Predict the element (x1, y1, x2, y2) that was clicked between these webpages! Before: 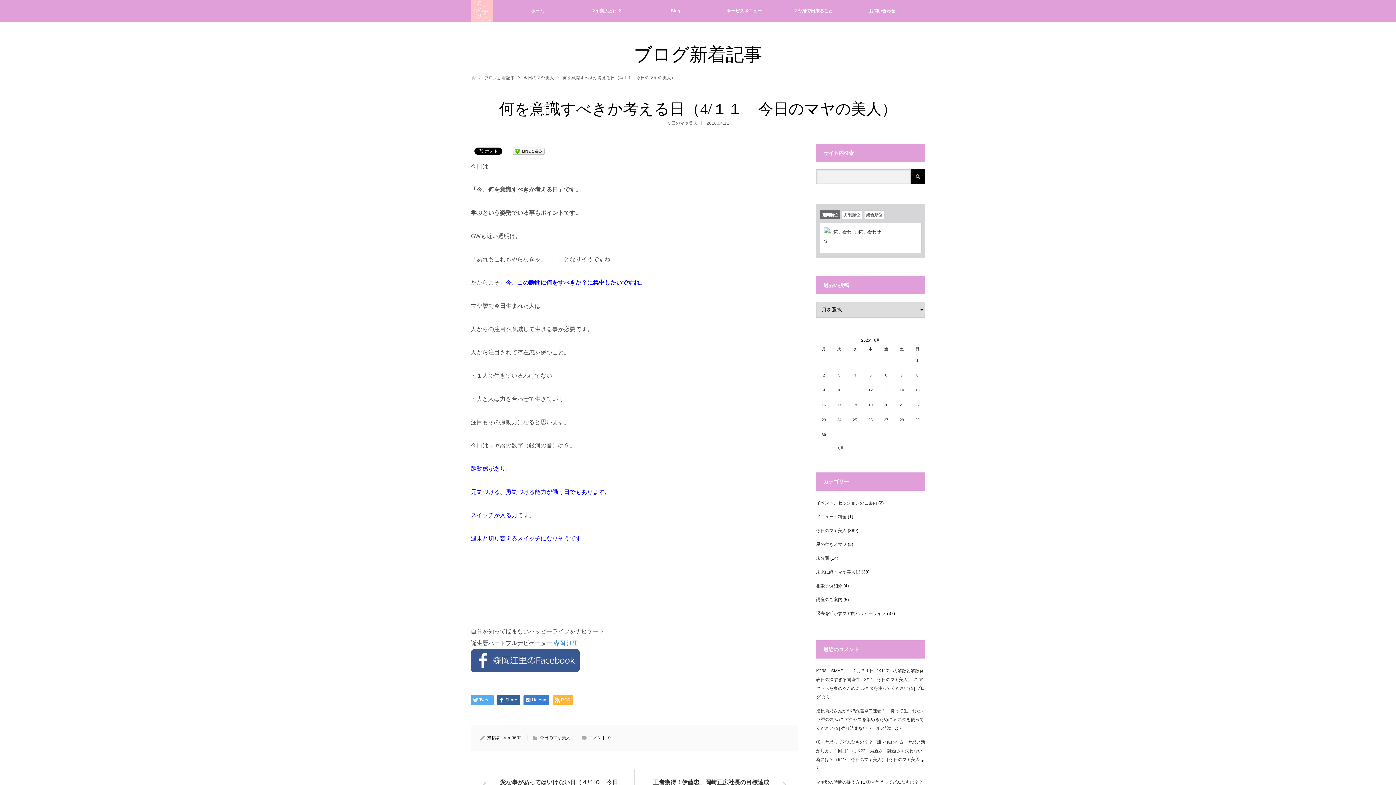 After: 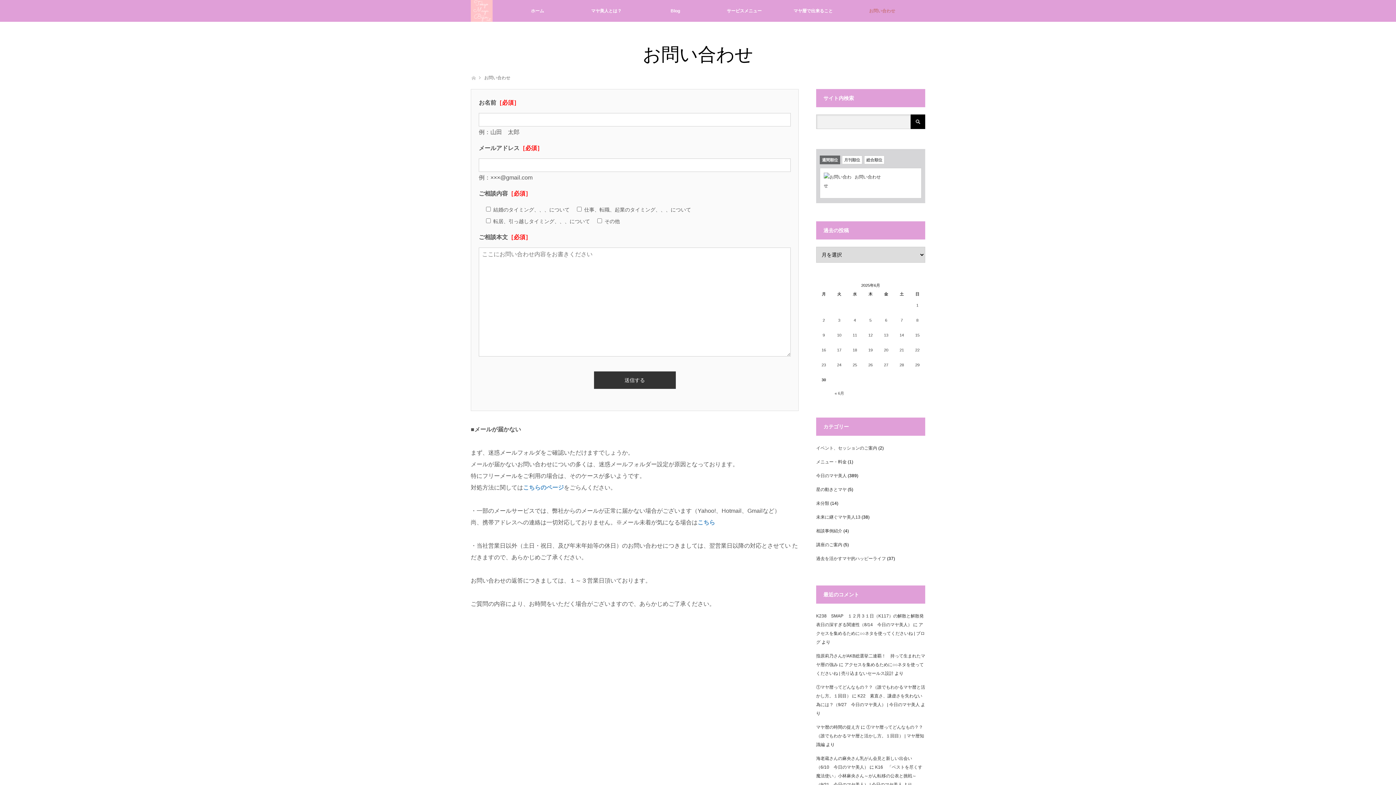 Action: bbox: (847, 0, 916, 21) label: お問い合わせ